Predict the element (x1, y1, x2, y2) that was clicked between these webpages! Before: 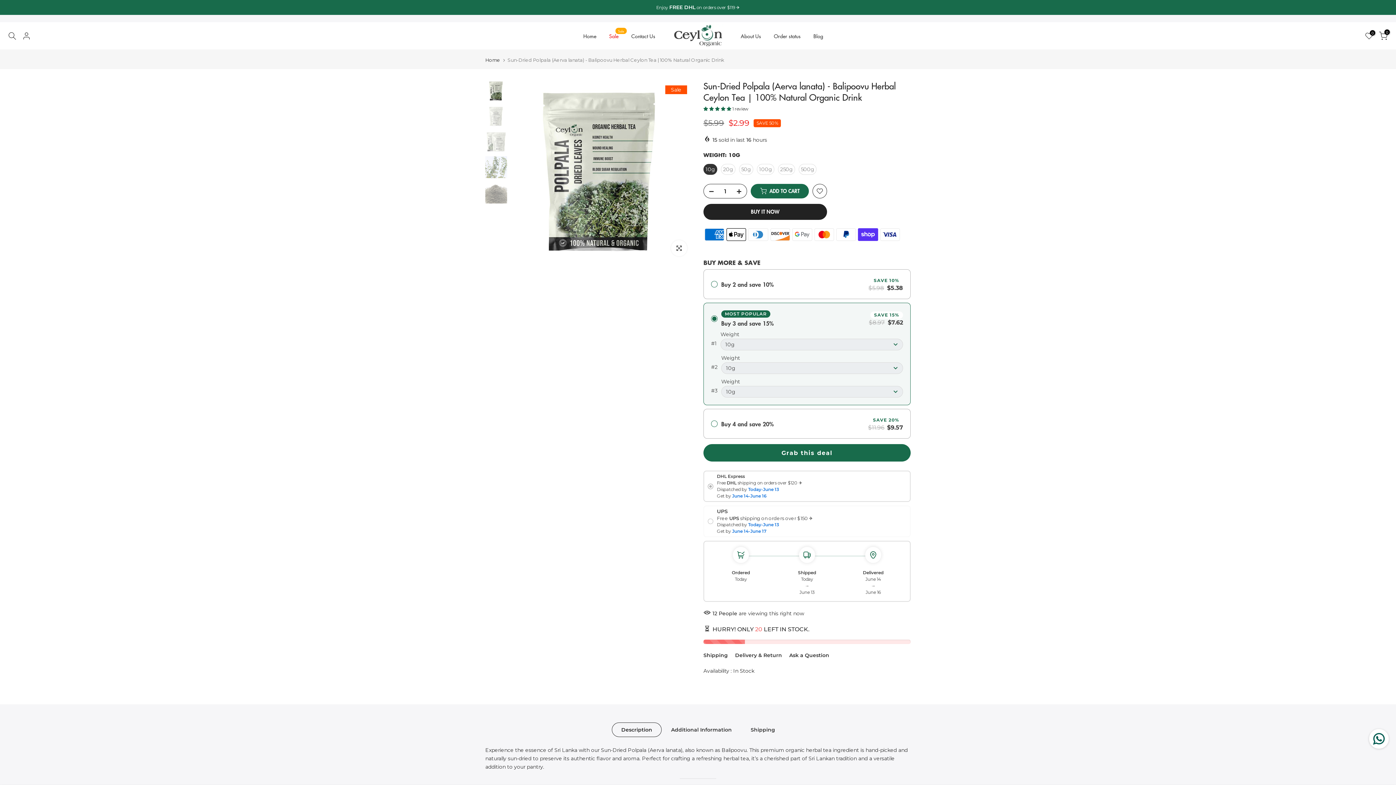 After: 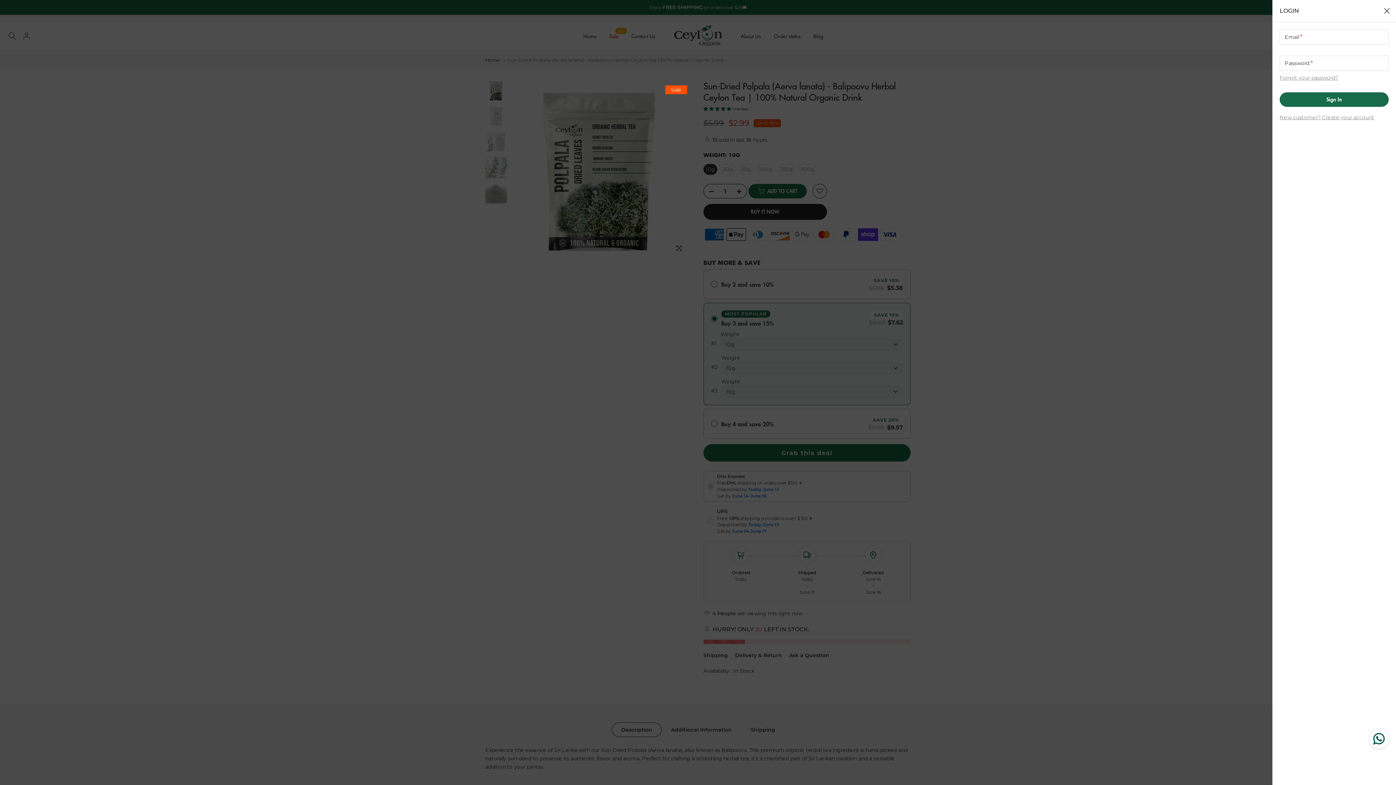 Action: bbox: (22, 31, 30, 40)